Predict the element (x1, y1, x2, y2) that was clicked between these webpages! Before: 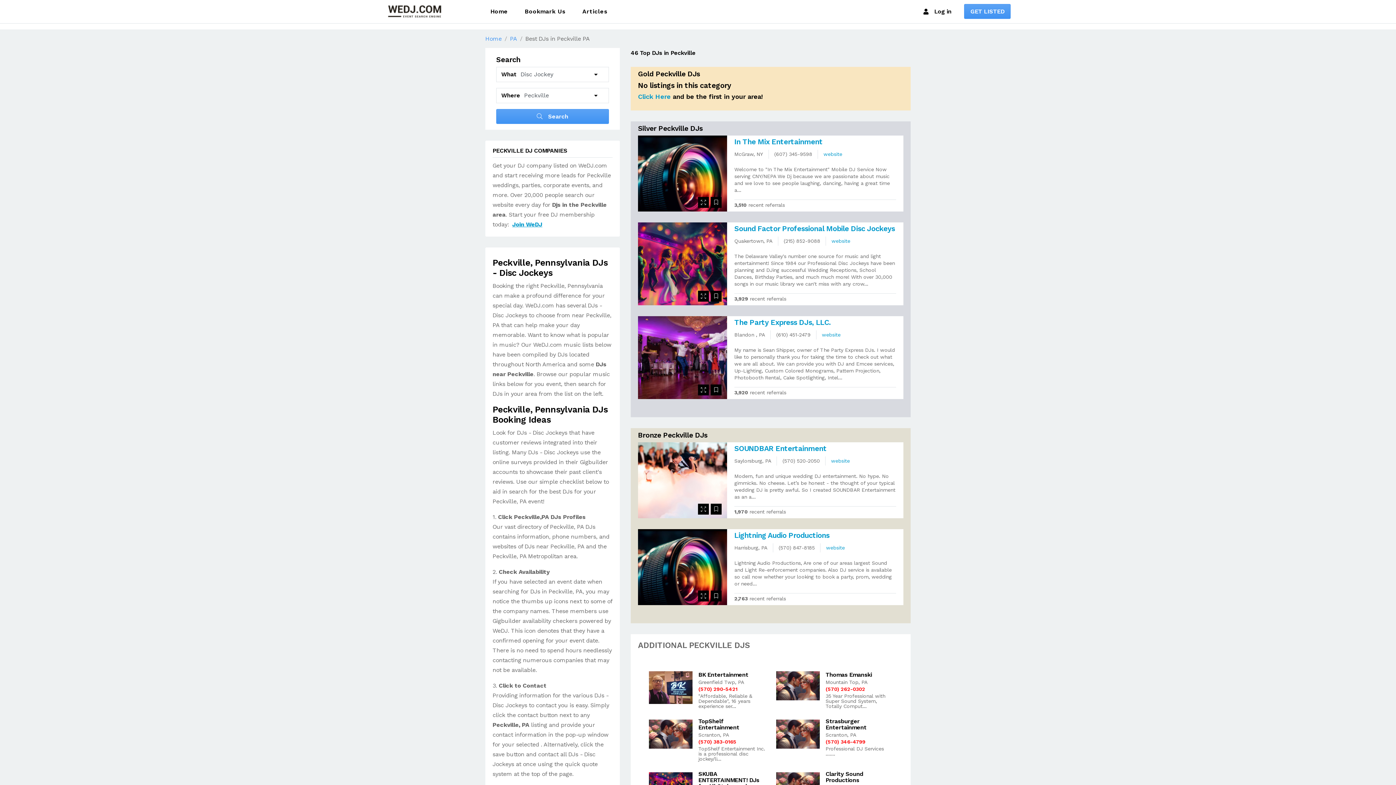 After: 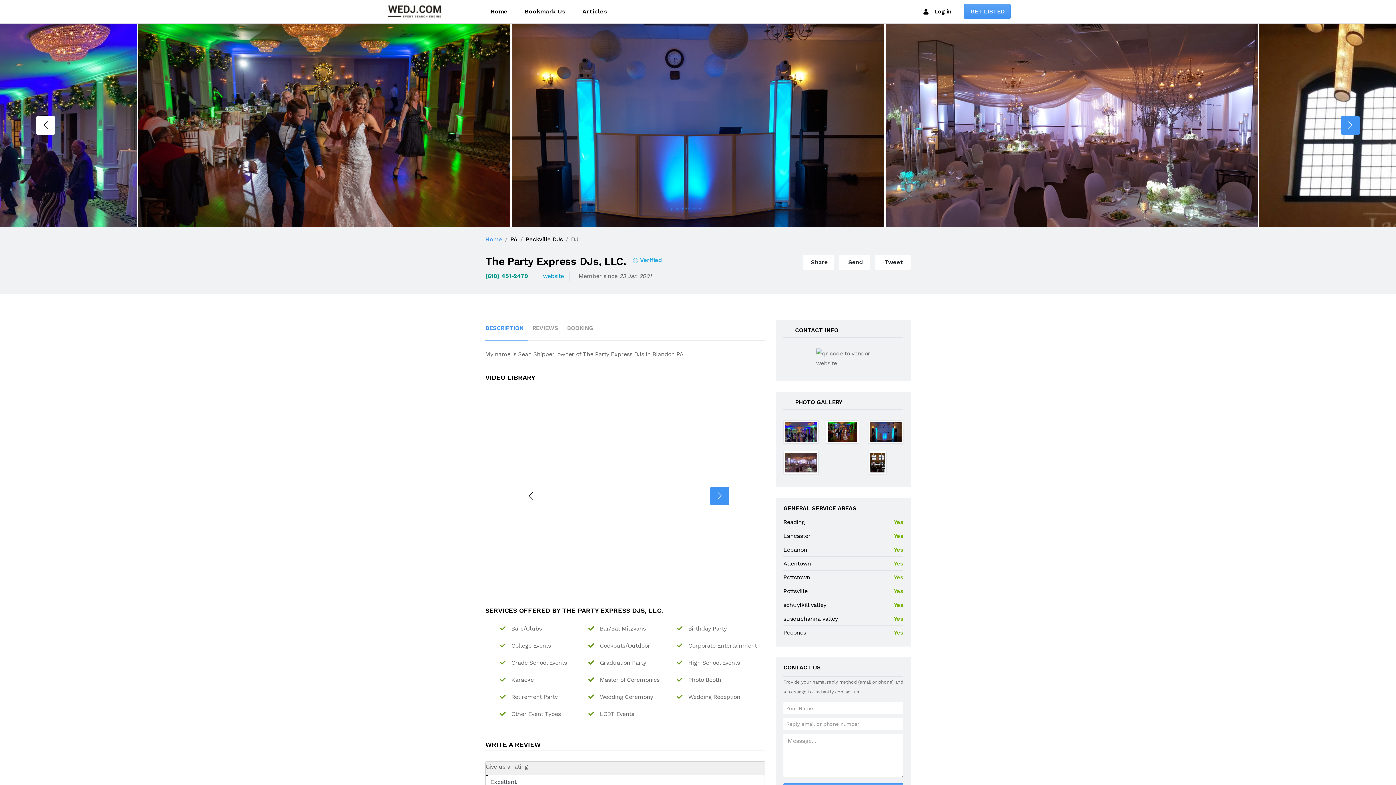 Action: bbox: (734, 318, 830, 326) label: The Party Express DJs, LLC.